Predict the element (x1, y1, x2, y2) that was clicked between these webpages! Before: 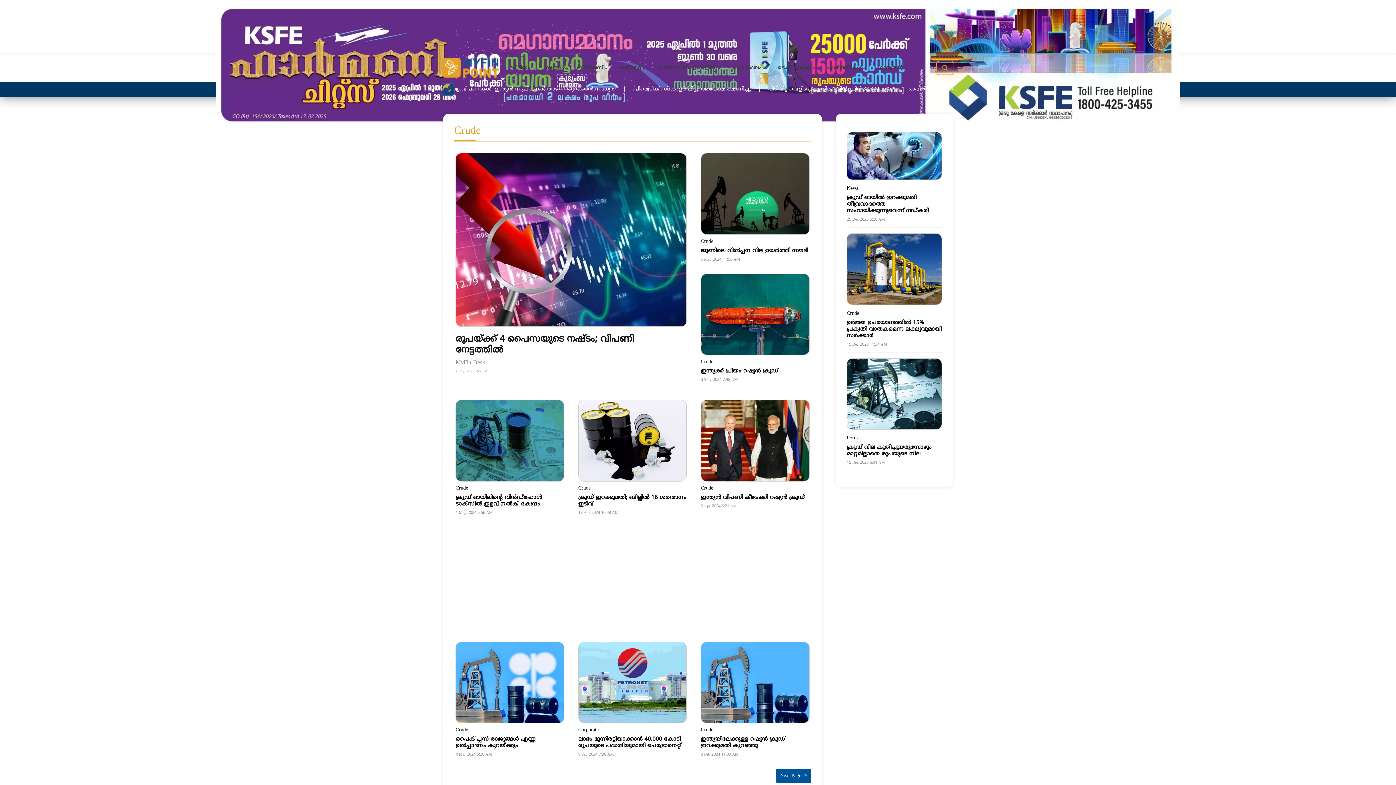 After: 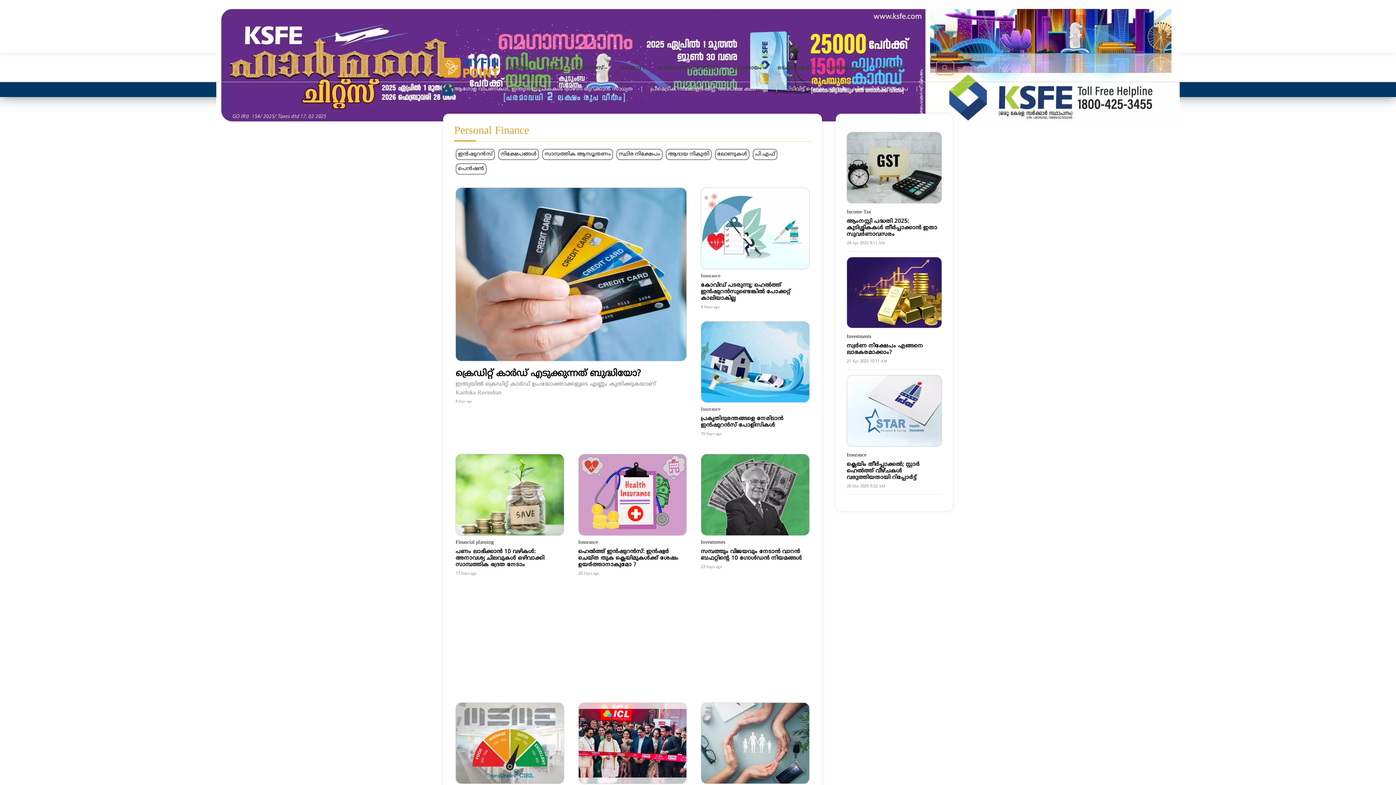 Action: label: പേഴ്‌സണല്‍  ഫിനാന്‍സ് bbox: (657, 61, 720, 74)